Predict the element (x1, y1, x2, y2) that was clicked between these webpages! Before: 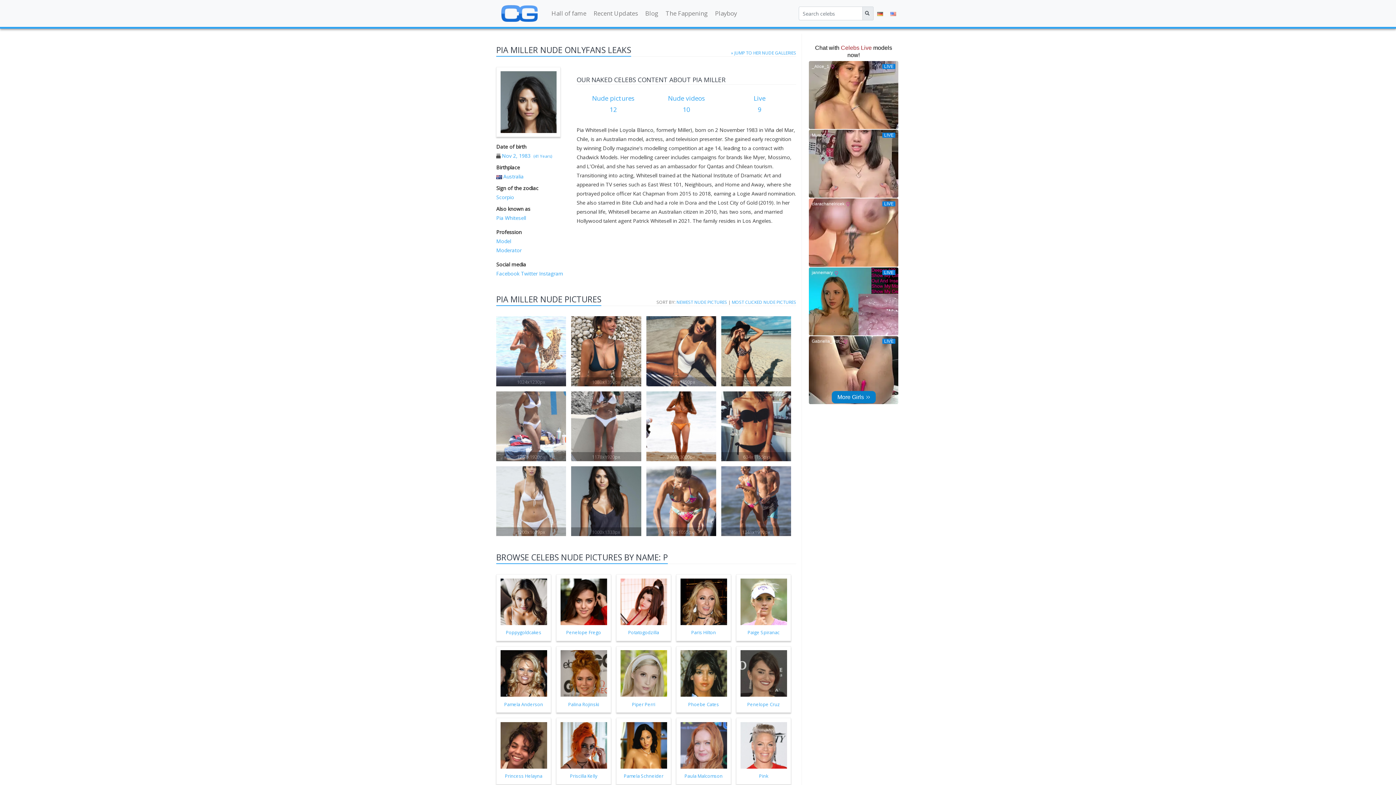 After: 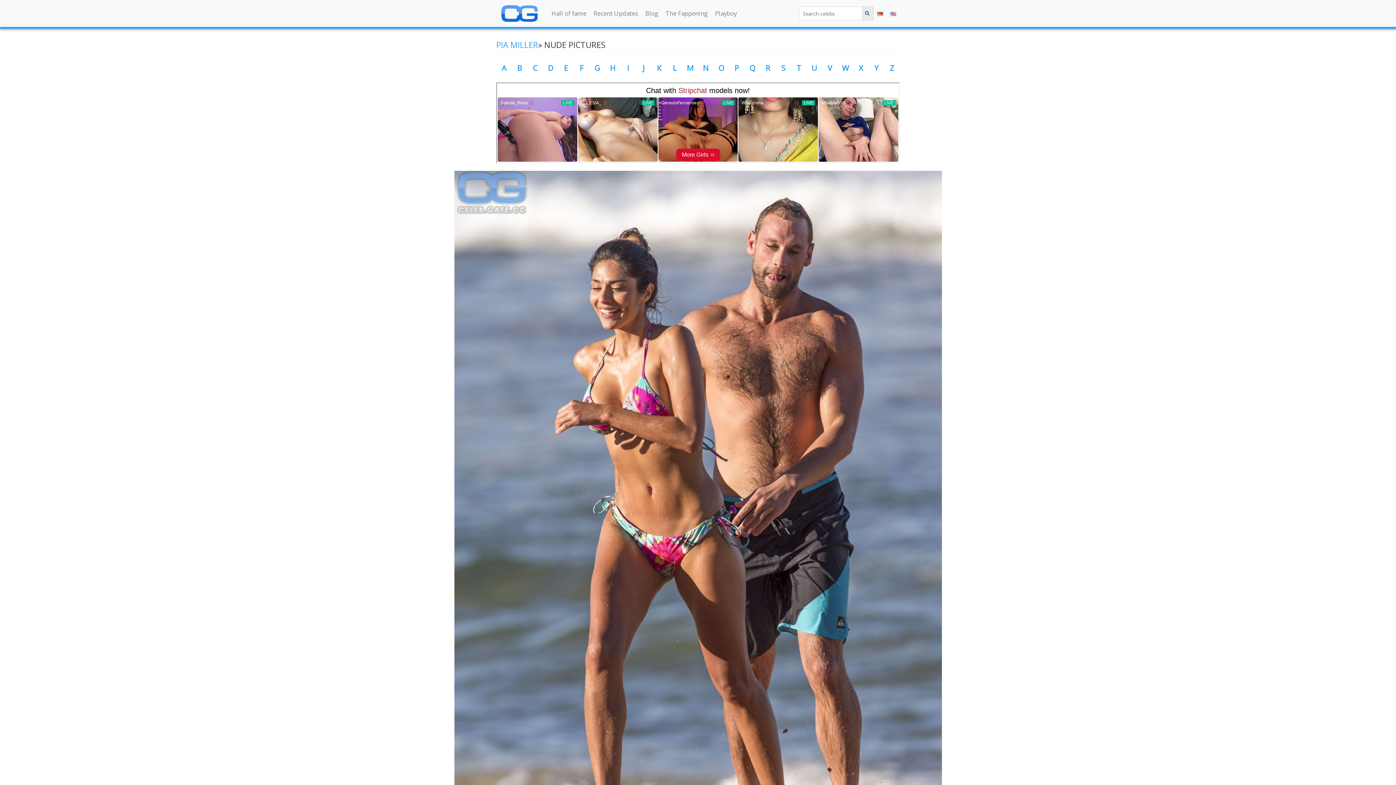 Action: label: 1341x1910px
242.2 kB bbox: (721, 466, 791, 536)